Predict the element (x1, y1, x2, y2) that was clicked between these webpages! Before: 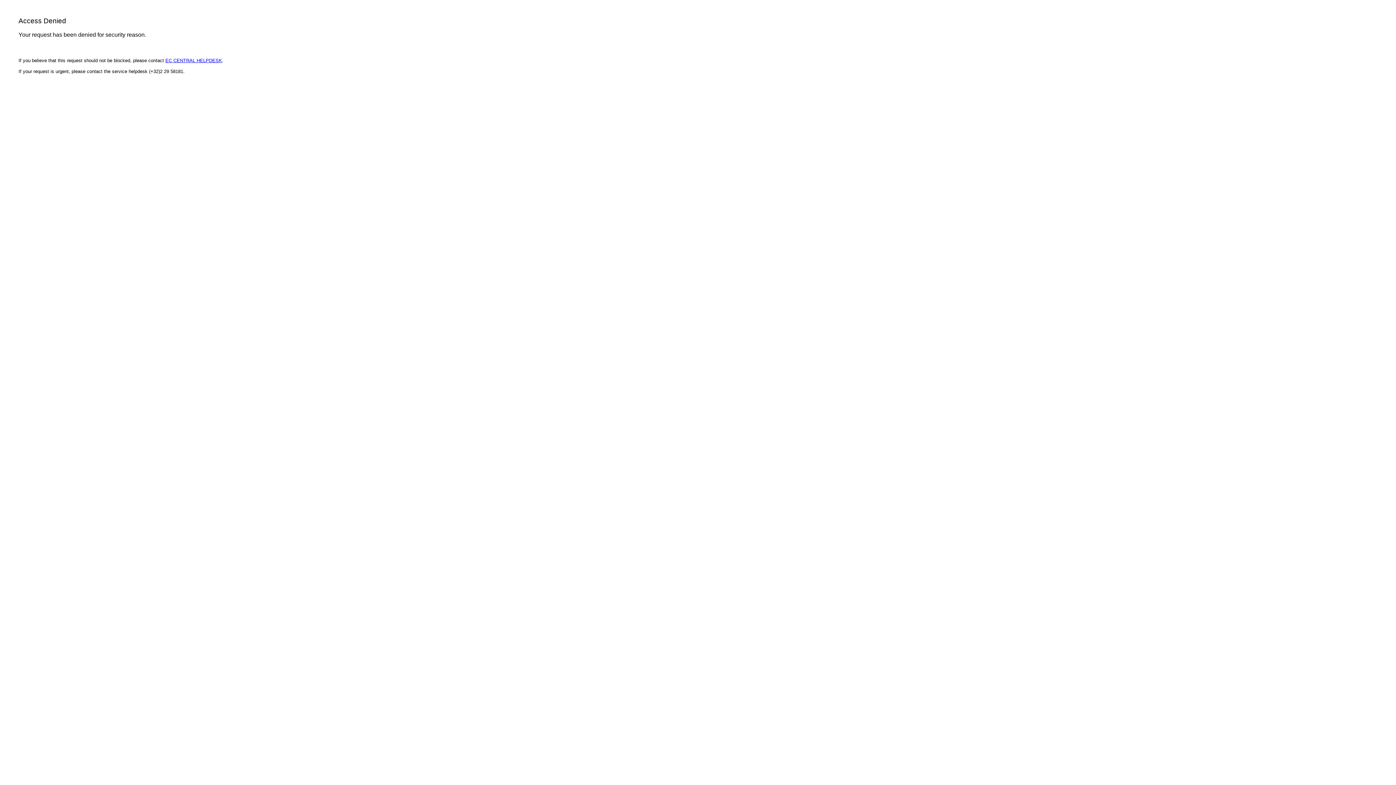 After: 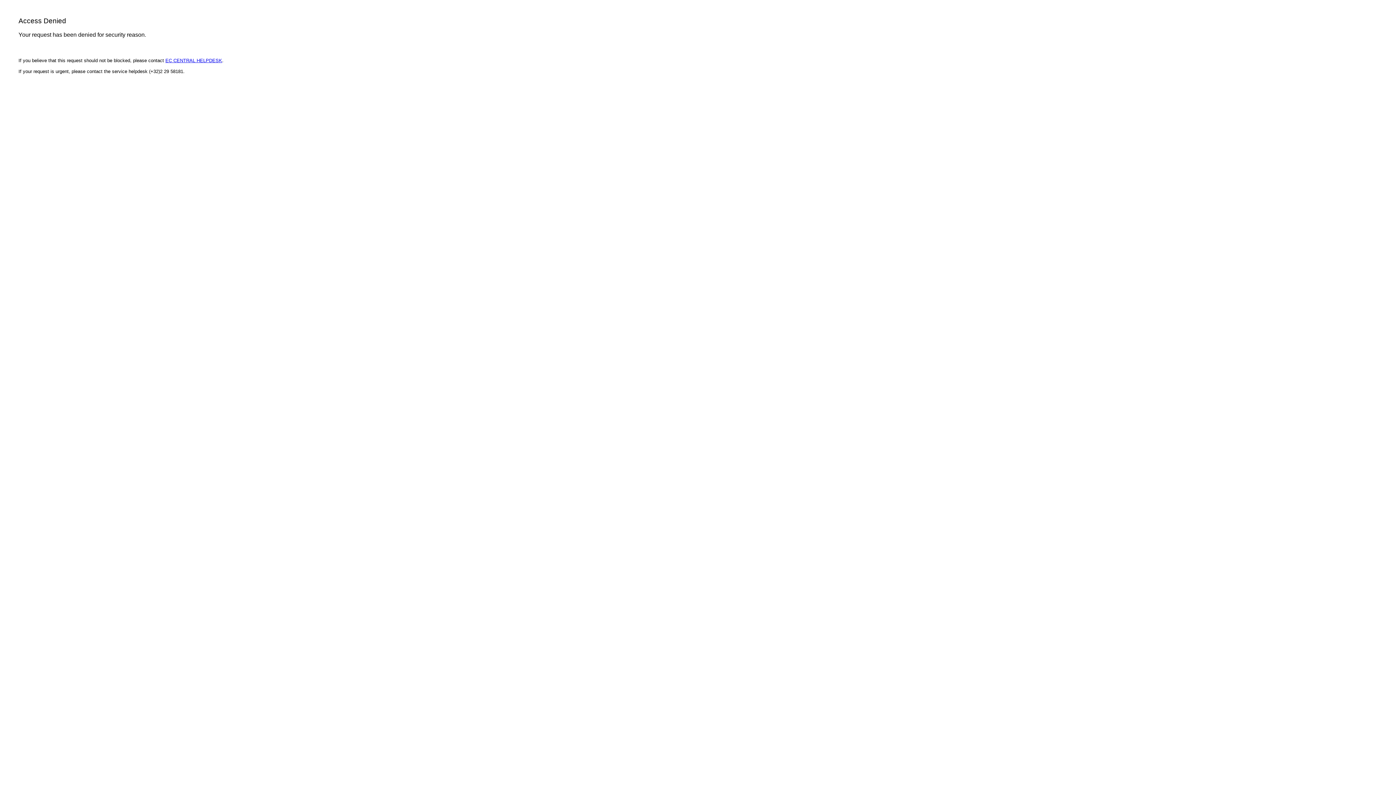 Action: bbox: (165, 57, 222, 63) label: EC CENTRAL HELPDESK